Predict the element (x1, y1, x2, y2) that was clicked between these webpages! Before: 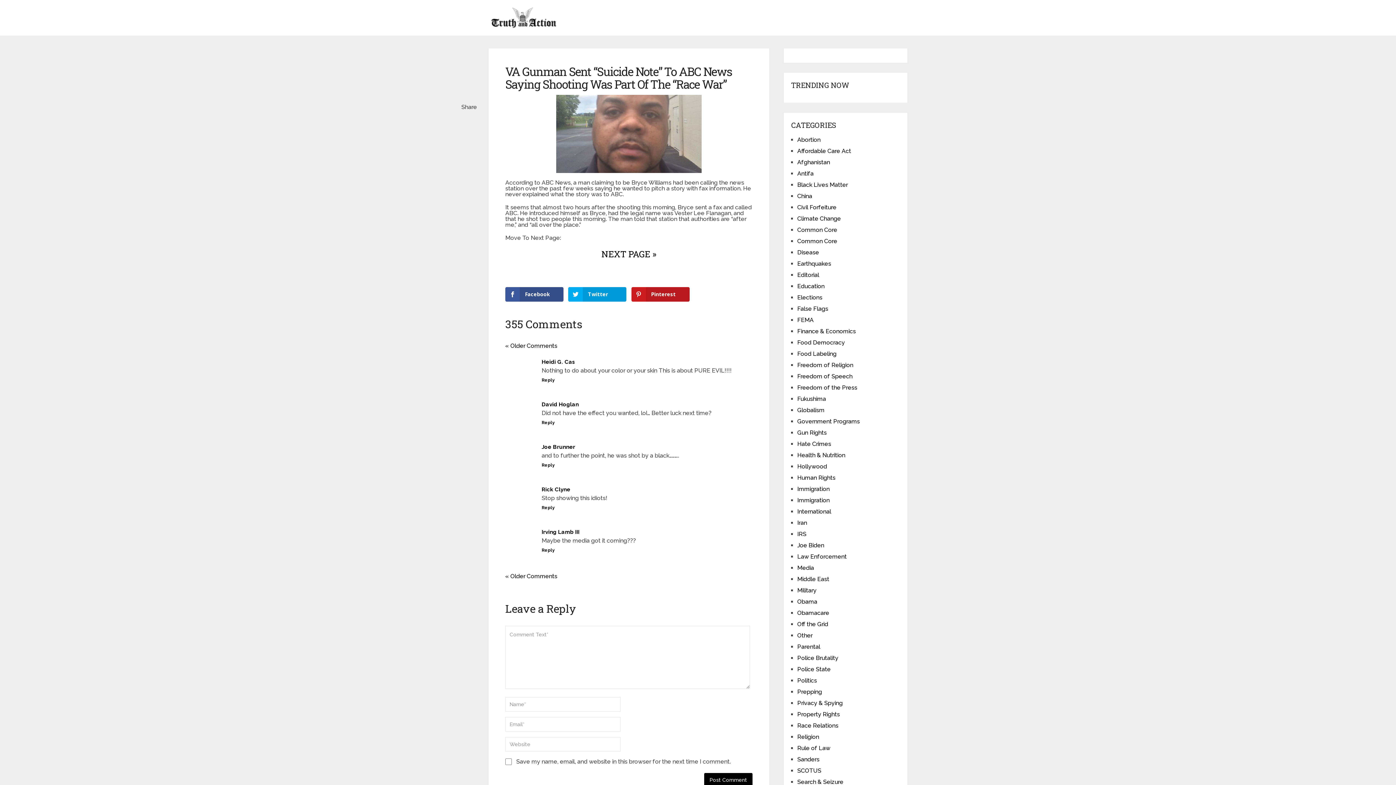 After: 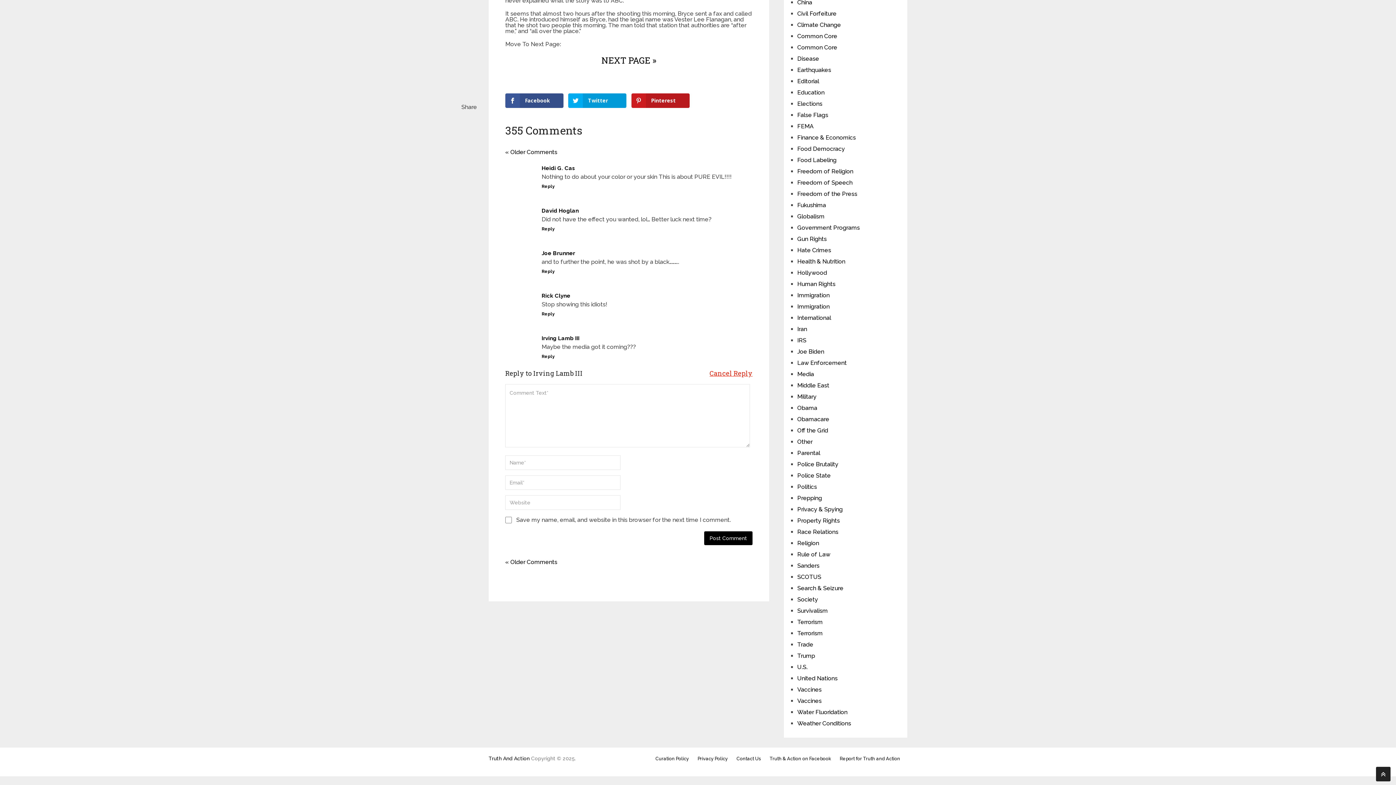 Action: label: Reply to Irving Lamb III bbox: (541, 547, 554, 553)